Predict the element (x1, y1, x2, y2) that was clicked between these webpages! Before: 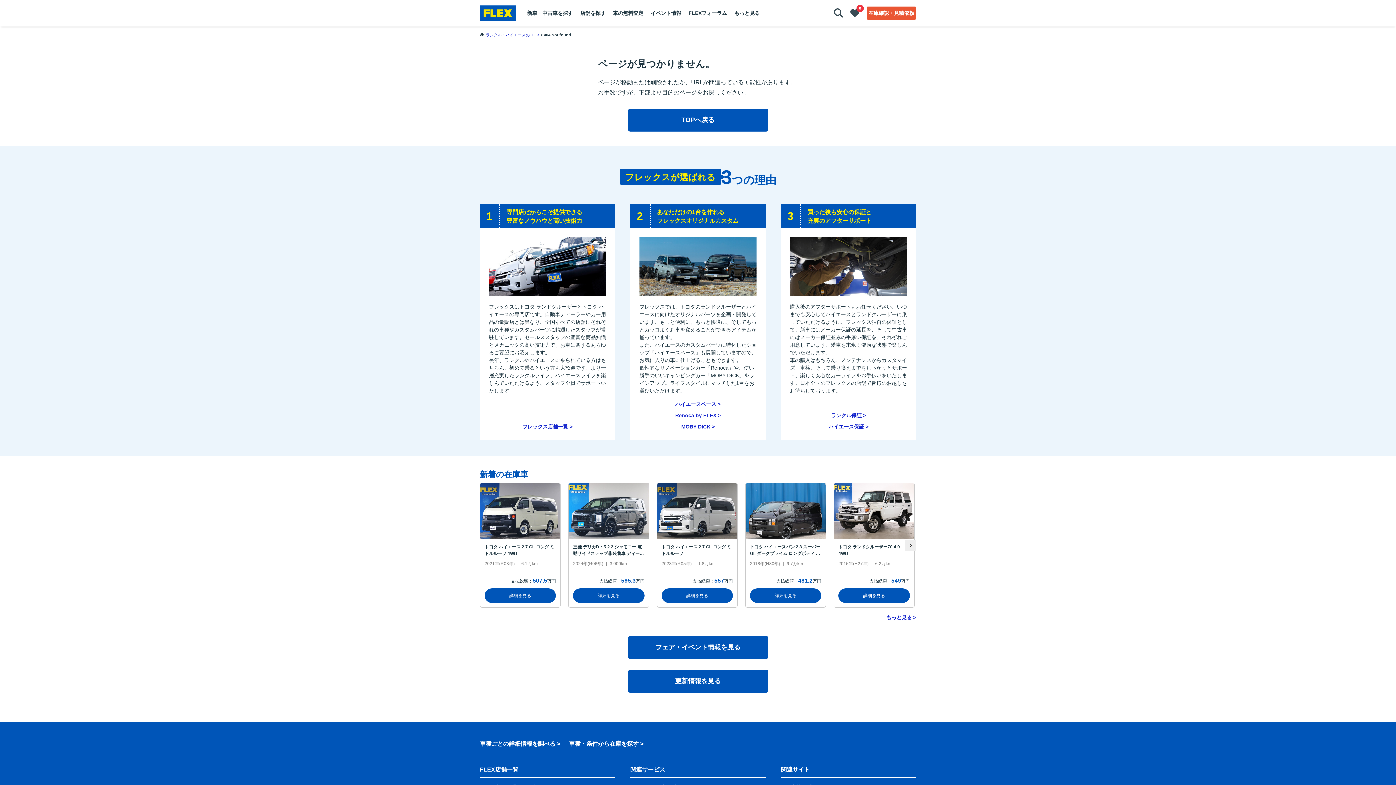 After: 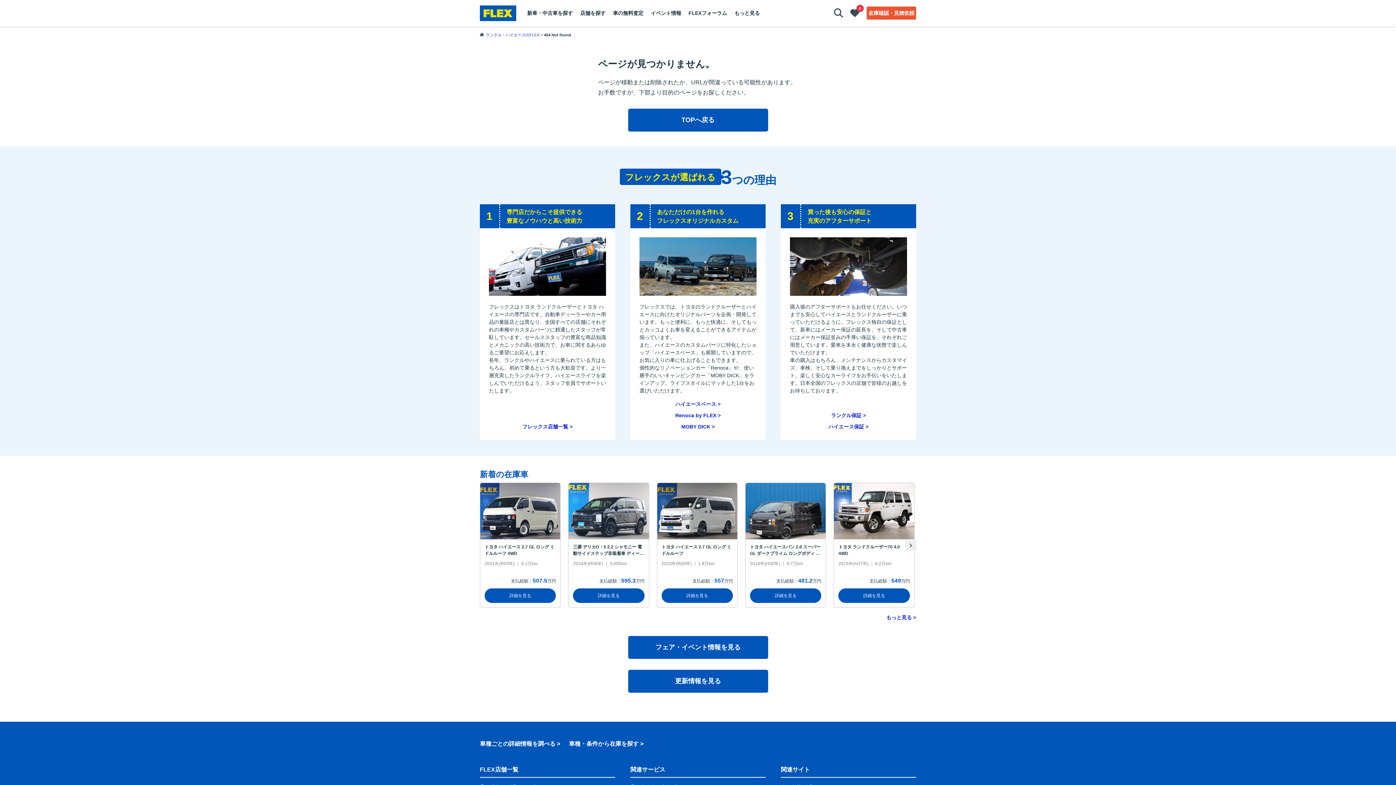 Action: bbox: (1368, 737, 1395, 764)